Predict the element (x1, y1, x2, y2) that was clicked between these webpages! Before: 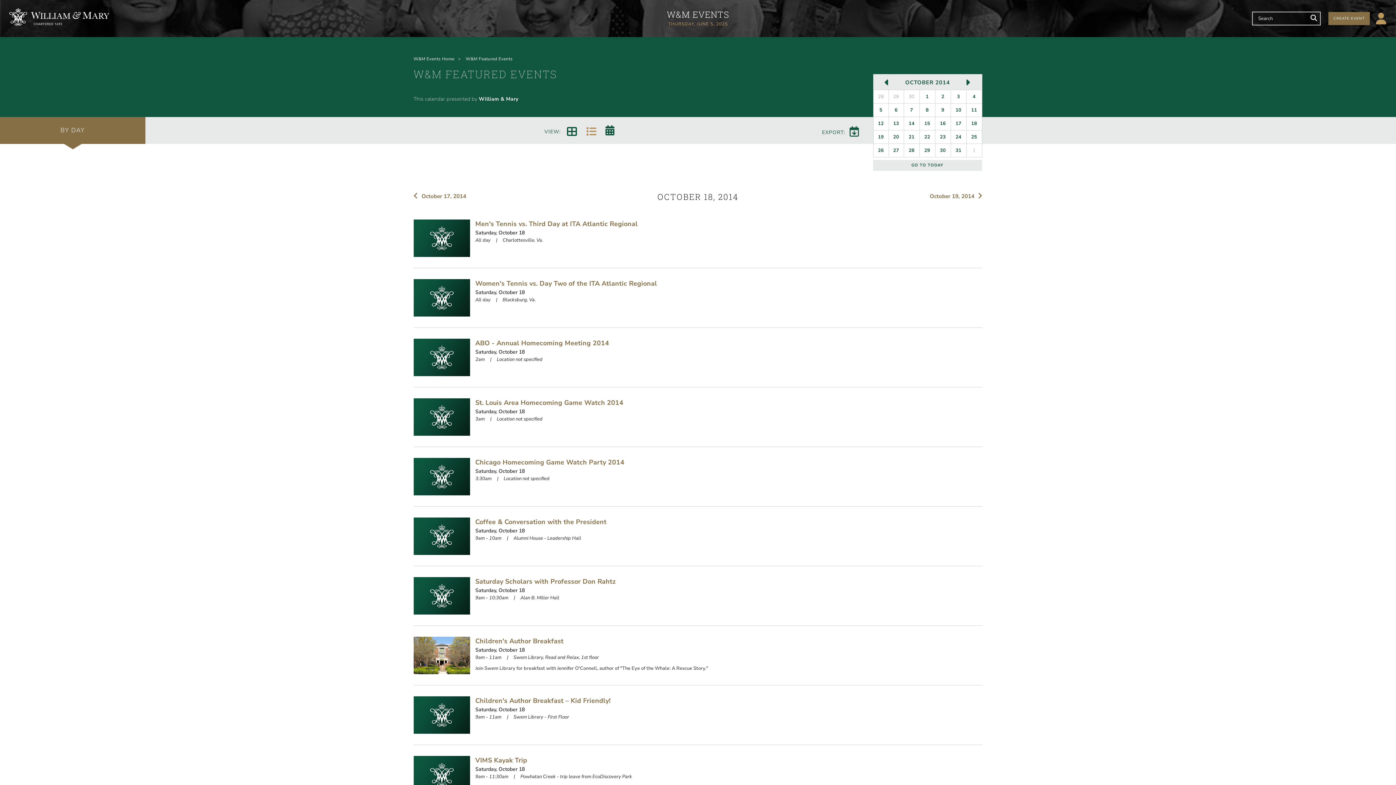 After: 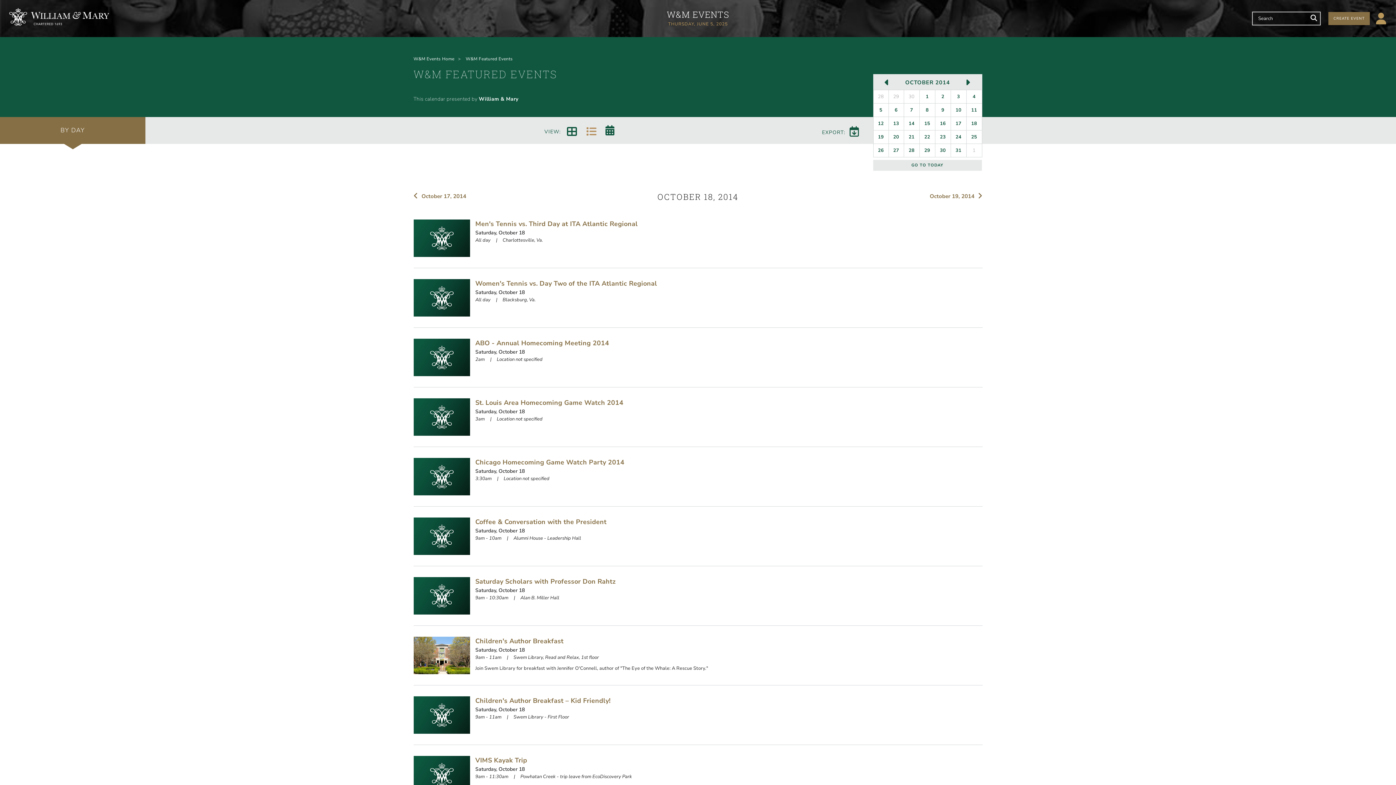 Action: label: 18 bbox: (966, 117, 982, 130)